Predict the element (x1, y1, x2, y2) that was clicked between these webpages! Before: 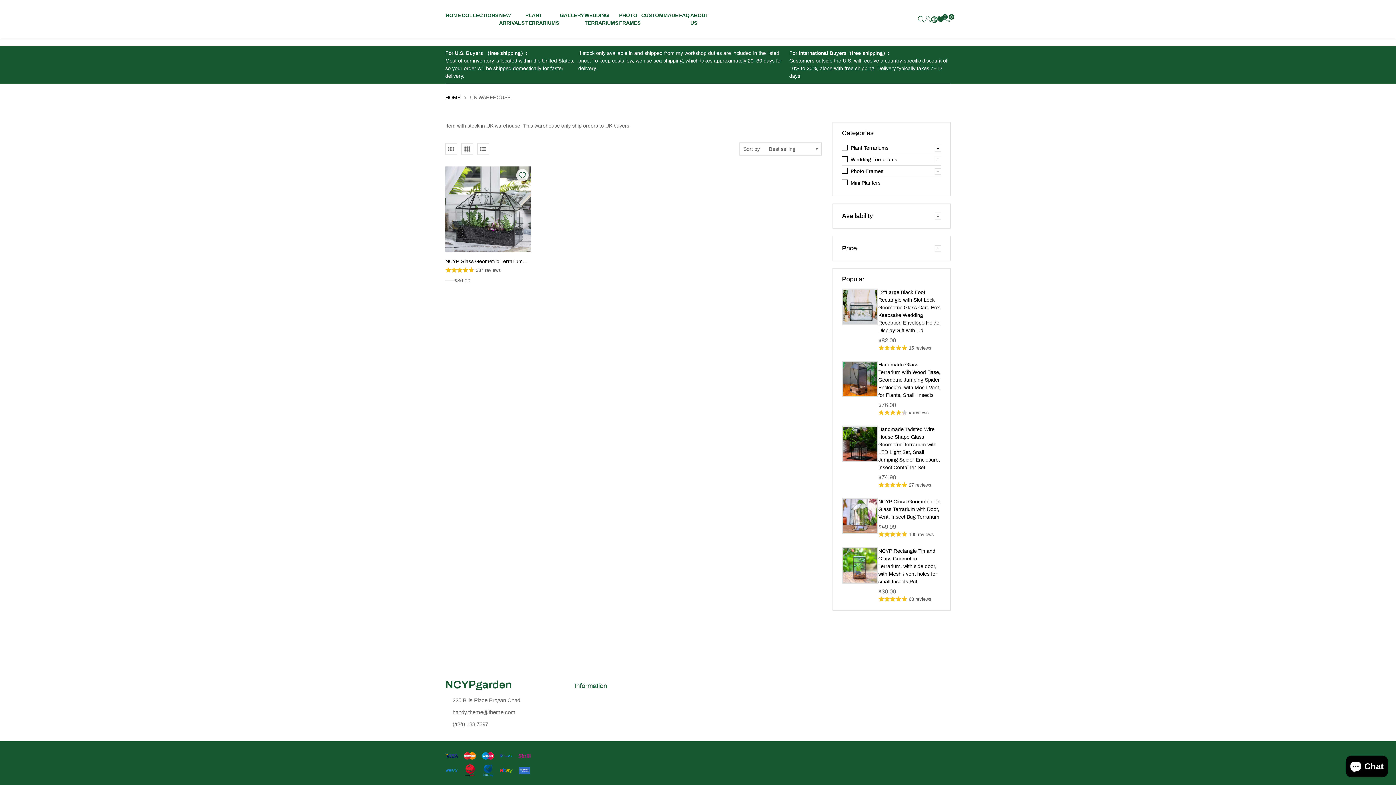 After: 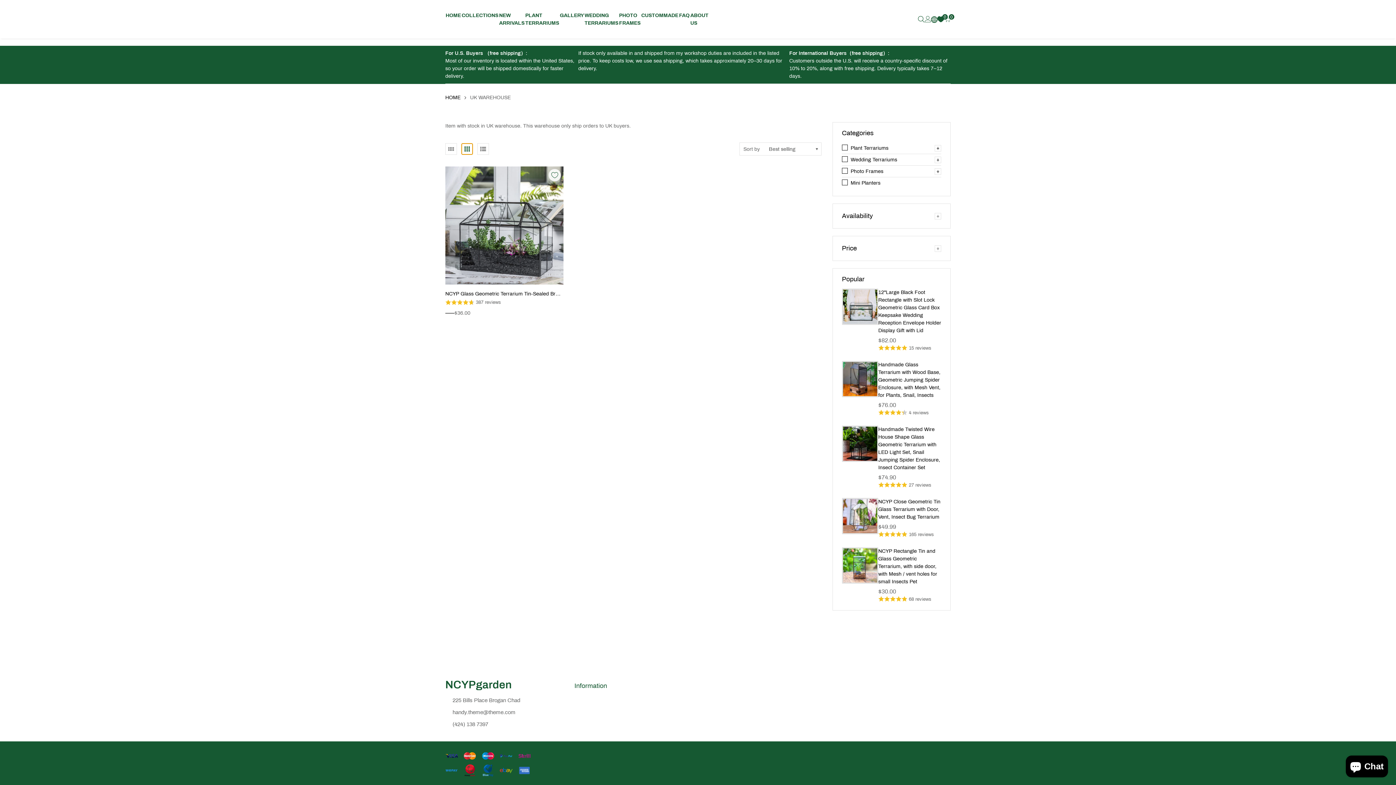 Action: label: view bbox: (461, 143, 473, 154)